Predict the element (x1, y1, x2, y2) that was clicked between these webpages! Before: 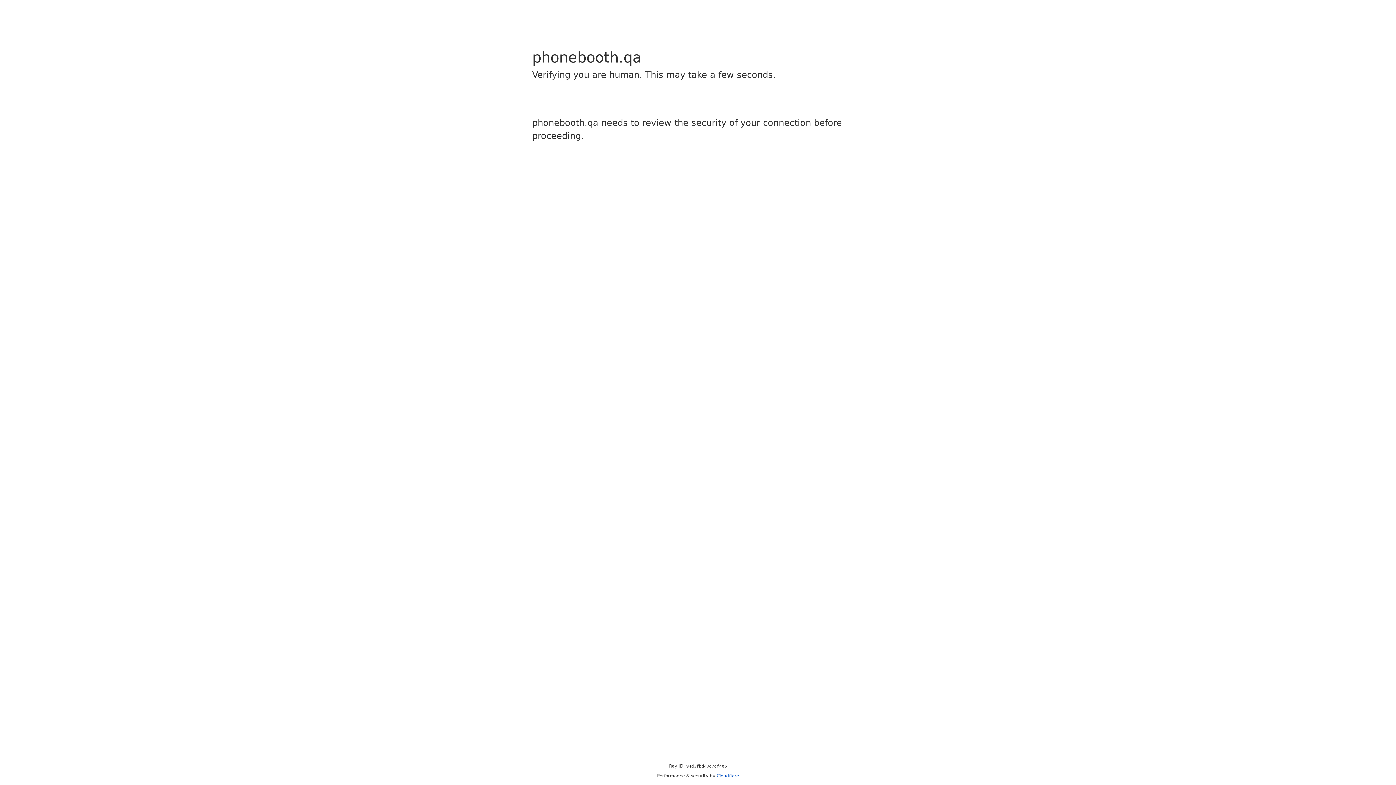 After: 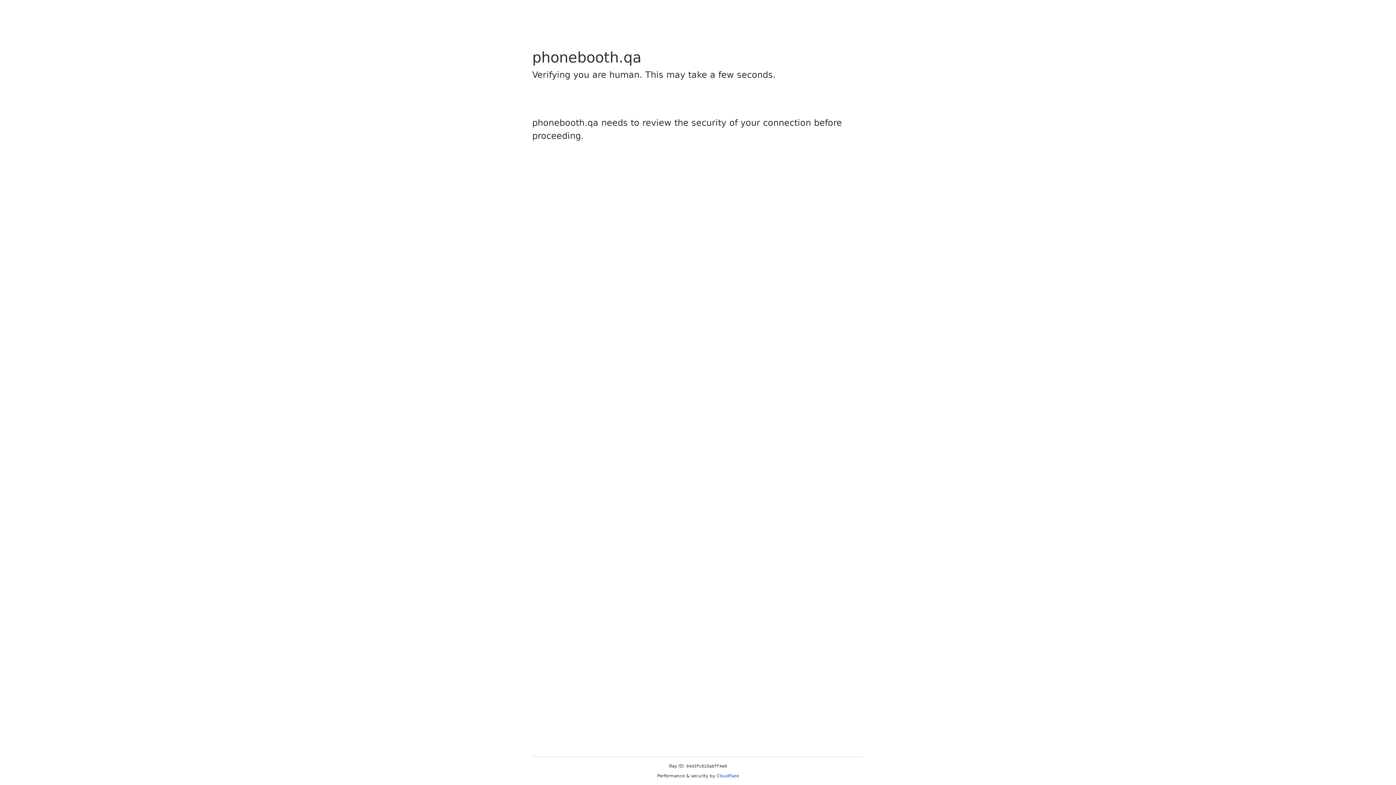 Action: label: Cloudflare bbox: (716, 773, 739, 778)